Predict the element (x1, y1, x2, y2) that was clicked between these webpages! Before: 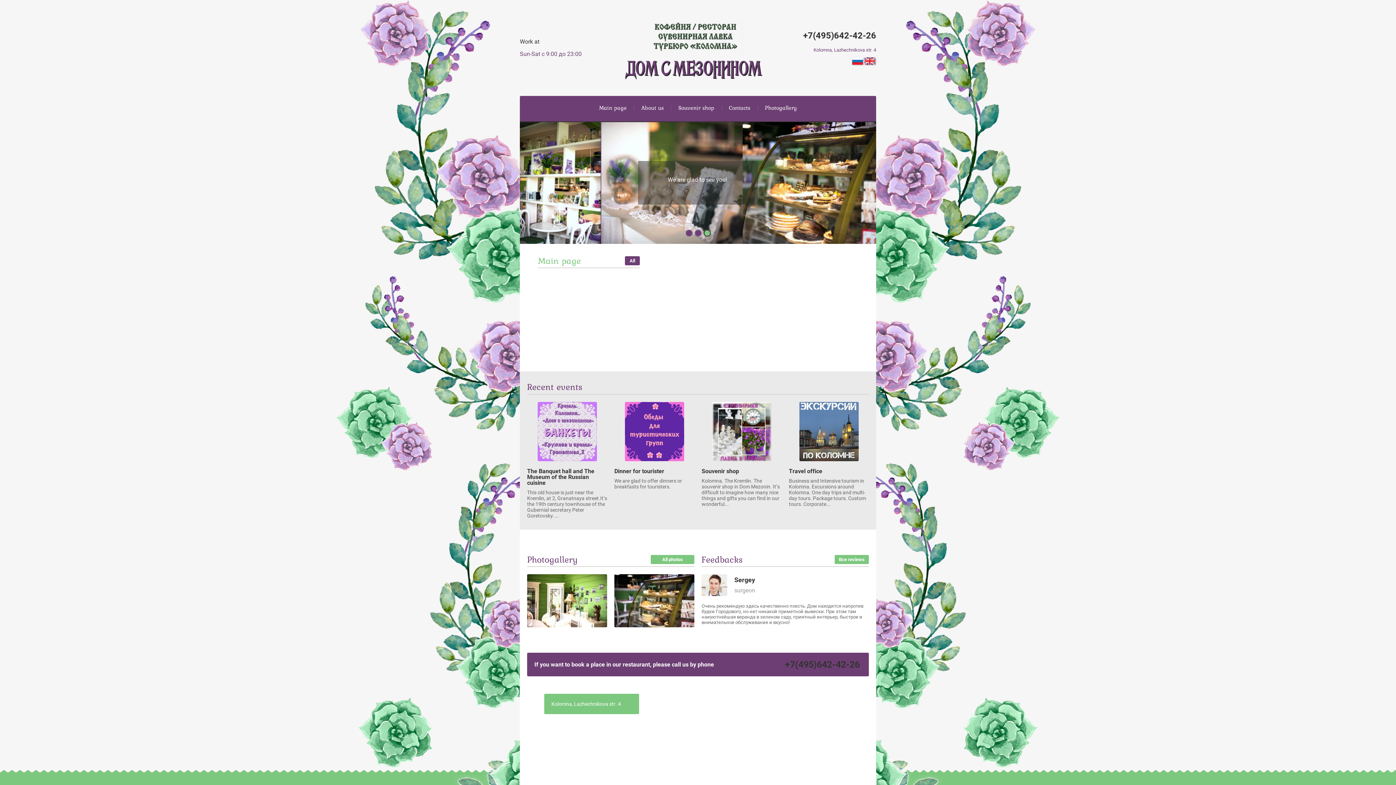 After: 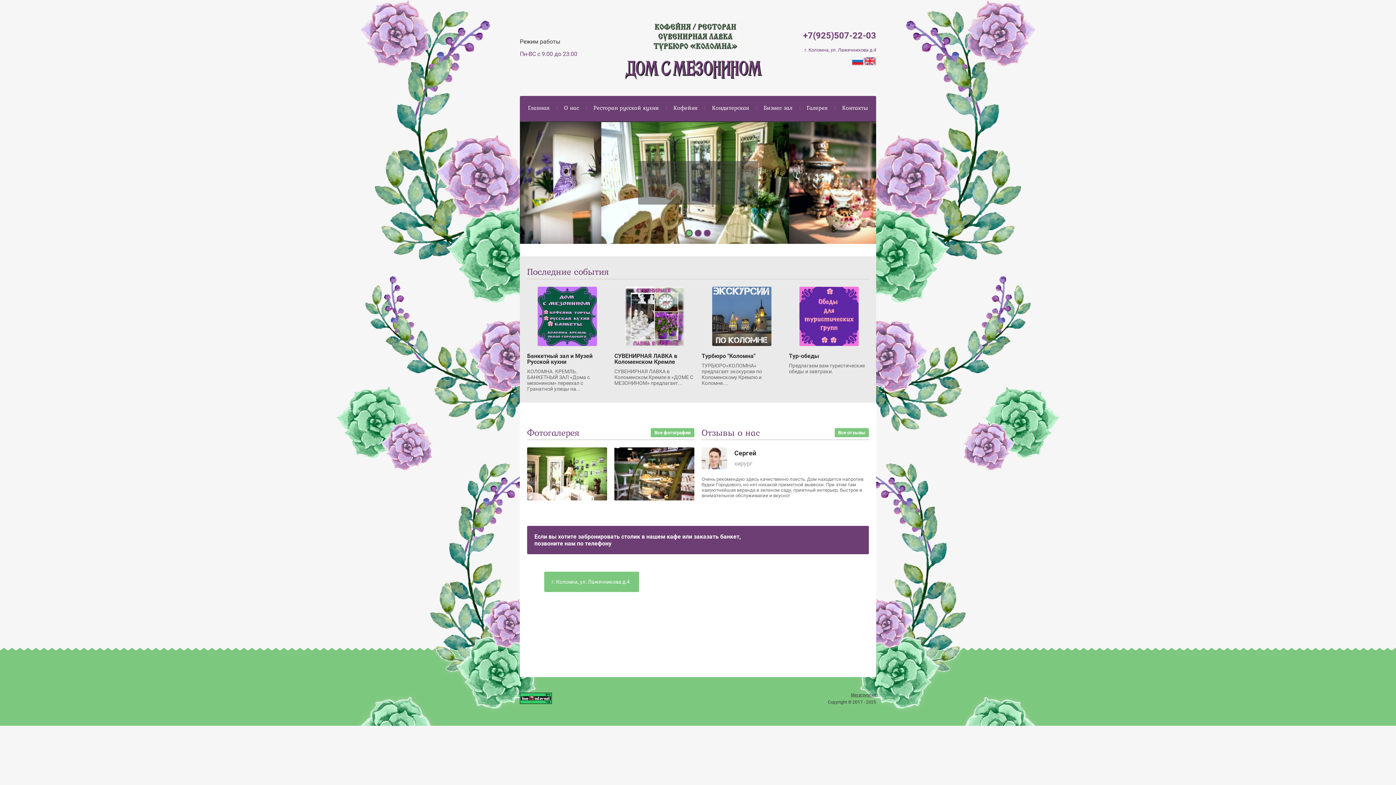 Action: bbox: (852, 57, 863, 64)